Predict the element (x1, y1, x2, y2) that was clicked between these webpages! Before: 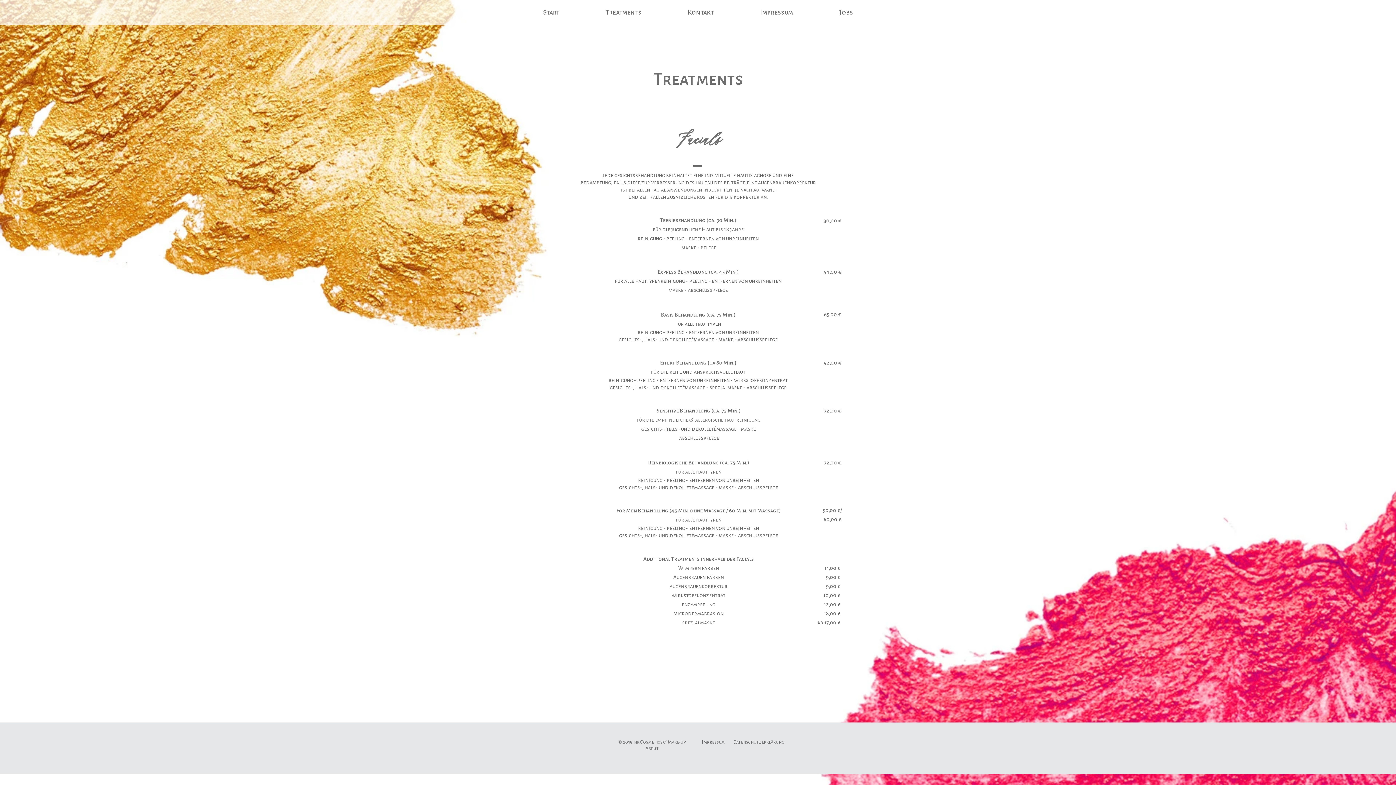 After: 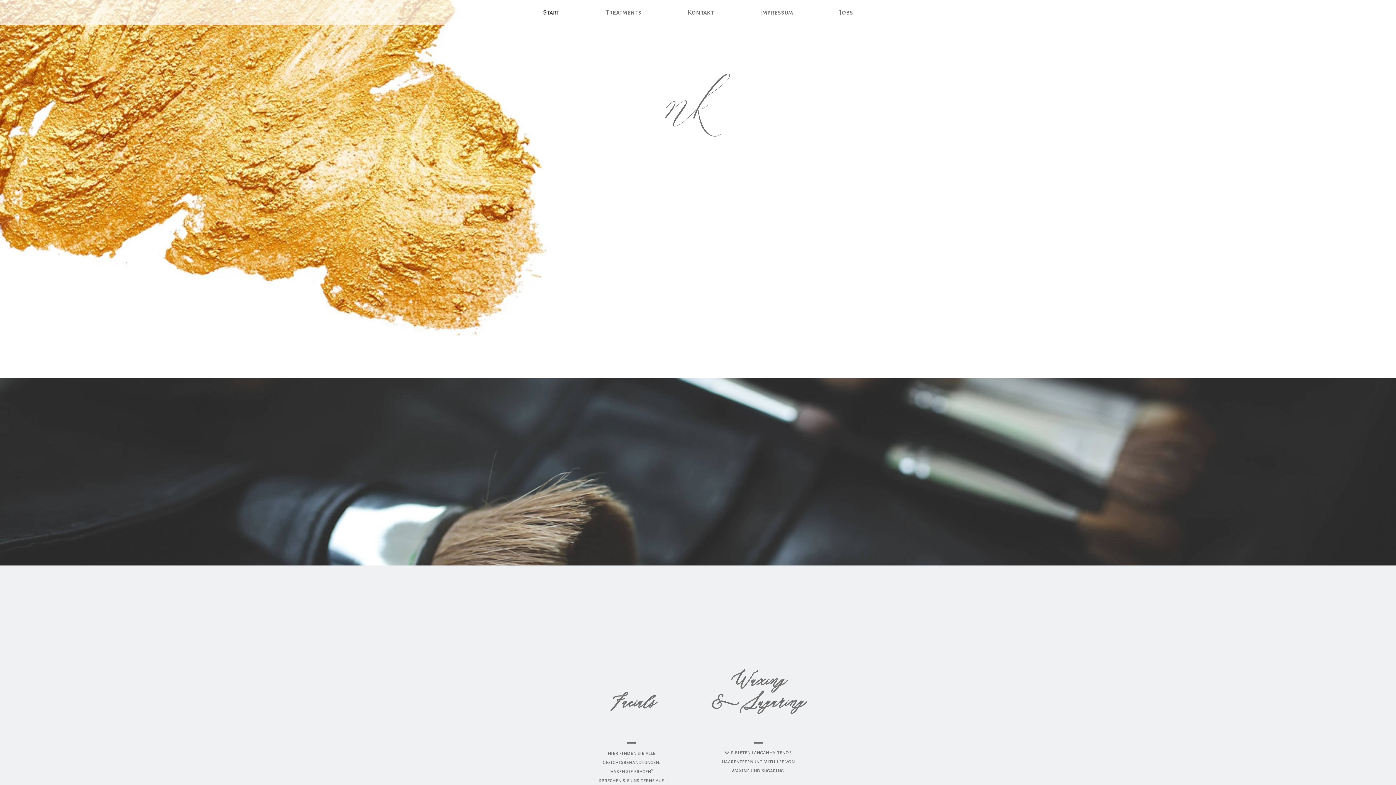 Action: bbox: (582, 3, 664, 21) label: Treatments